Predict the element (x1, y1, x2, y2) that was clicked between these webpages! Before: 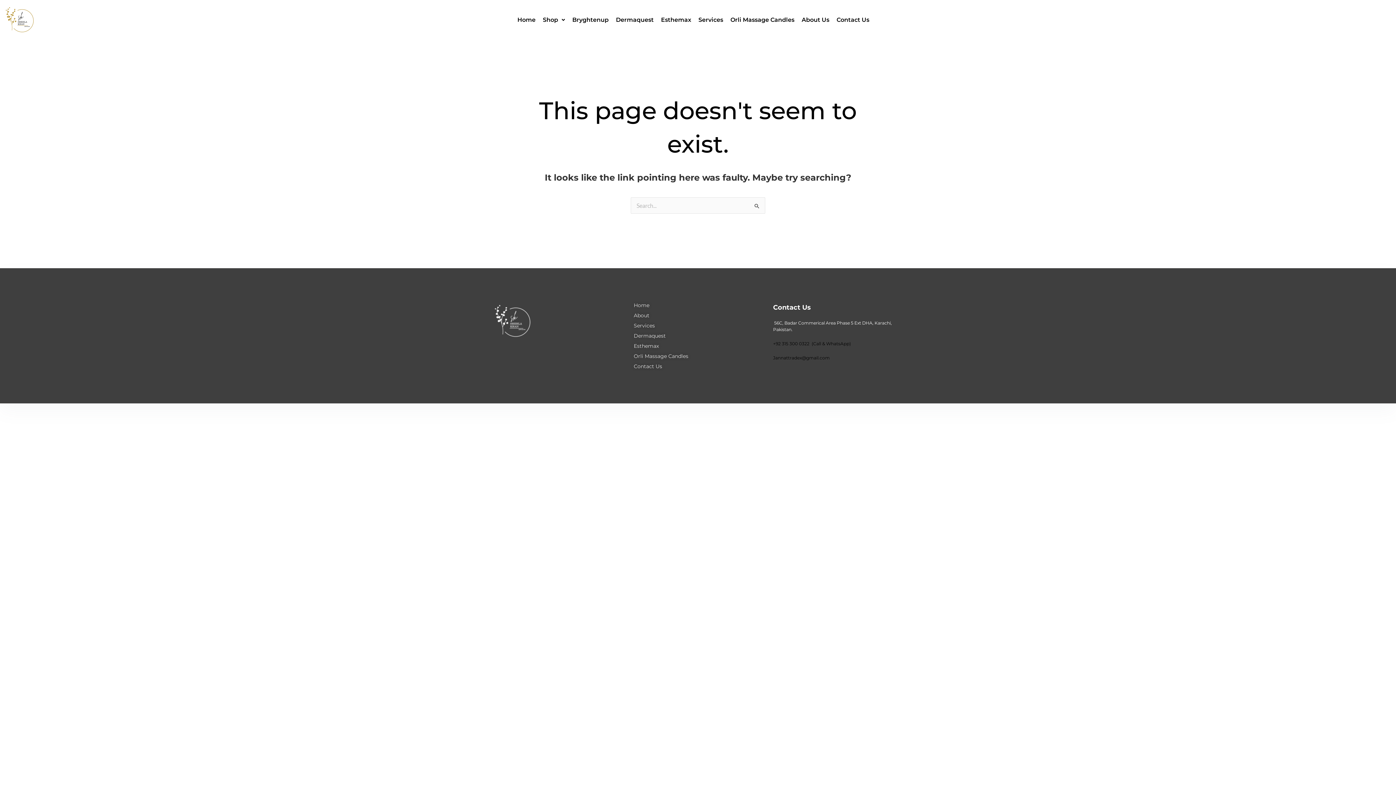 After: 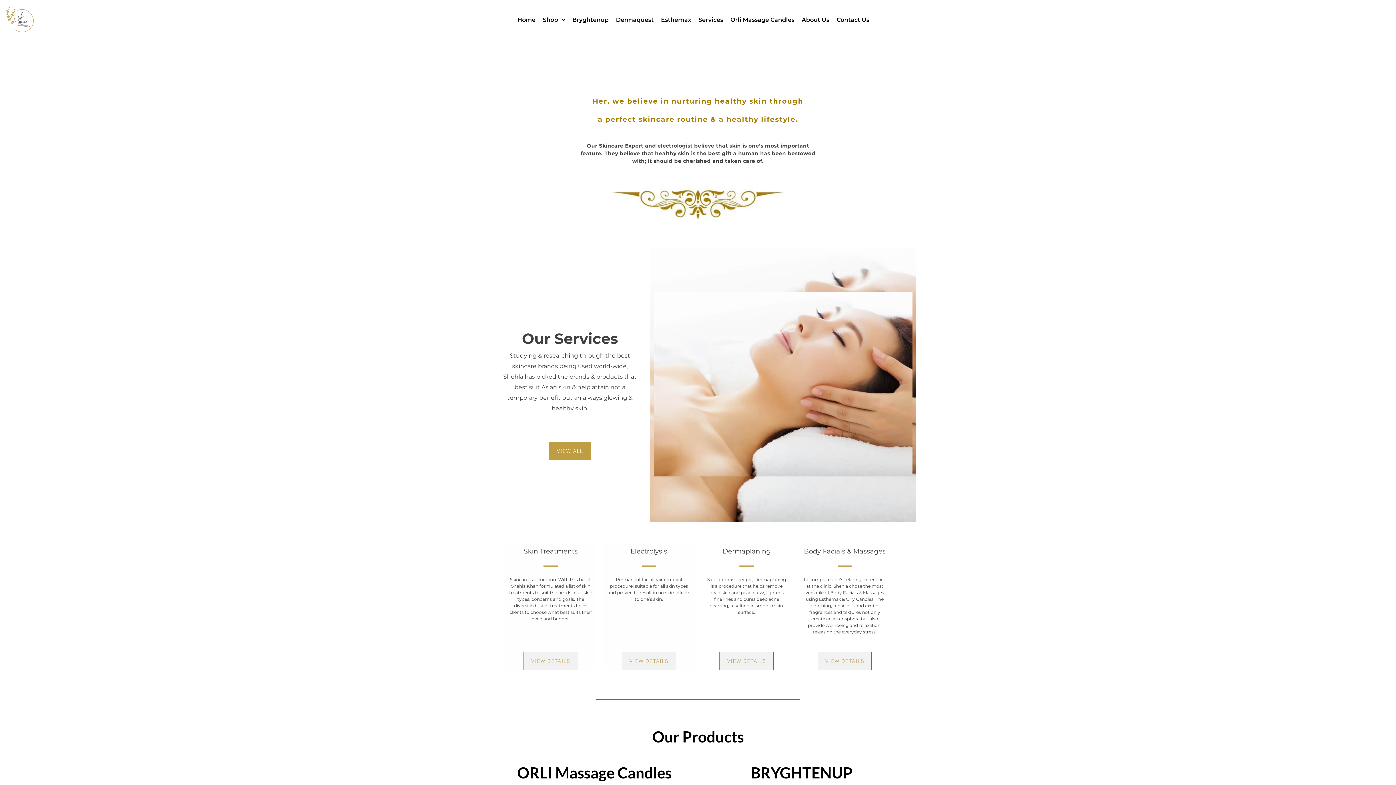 Action: bbox: (3, 3, 36, 36)